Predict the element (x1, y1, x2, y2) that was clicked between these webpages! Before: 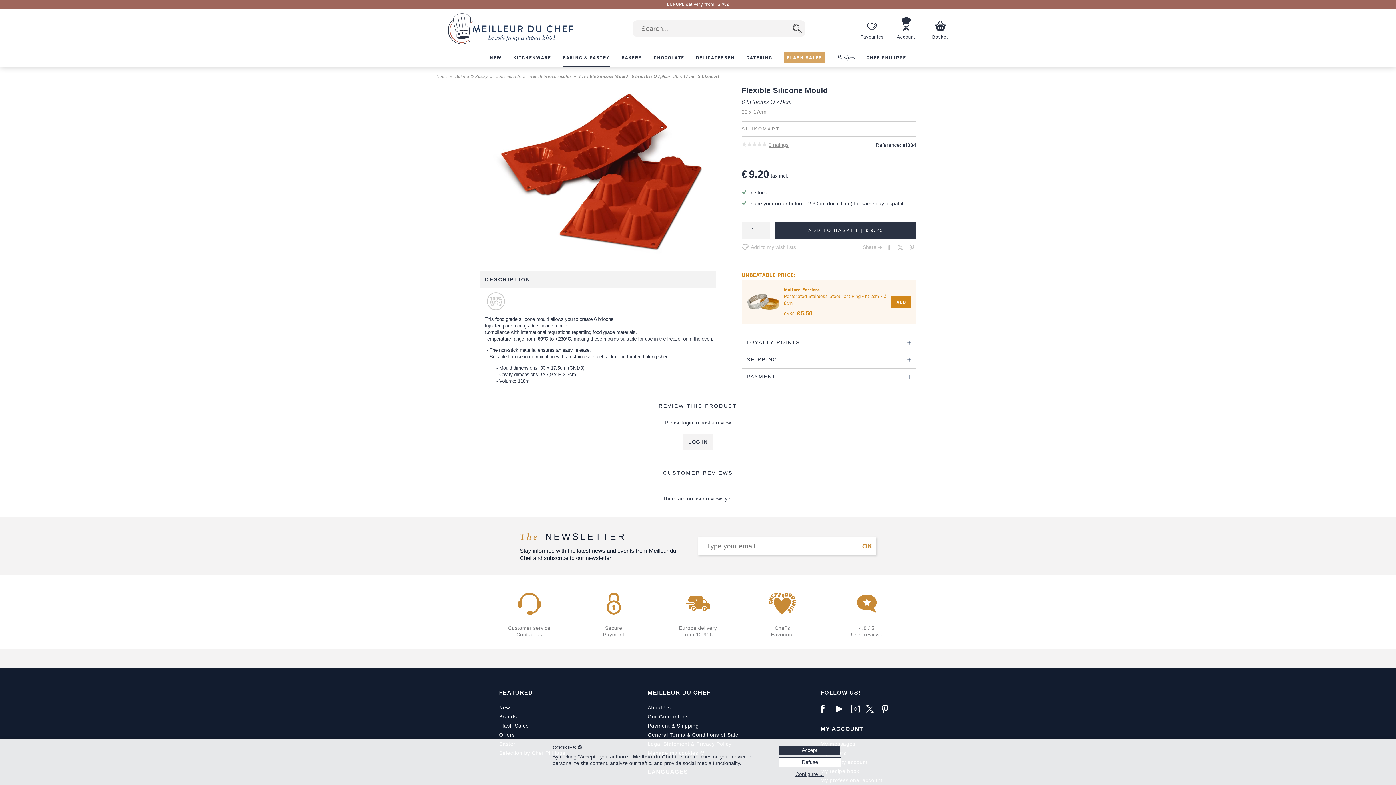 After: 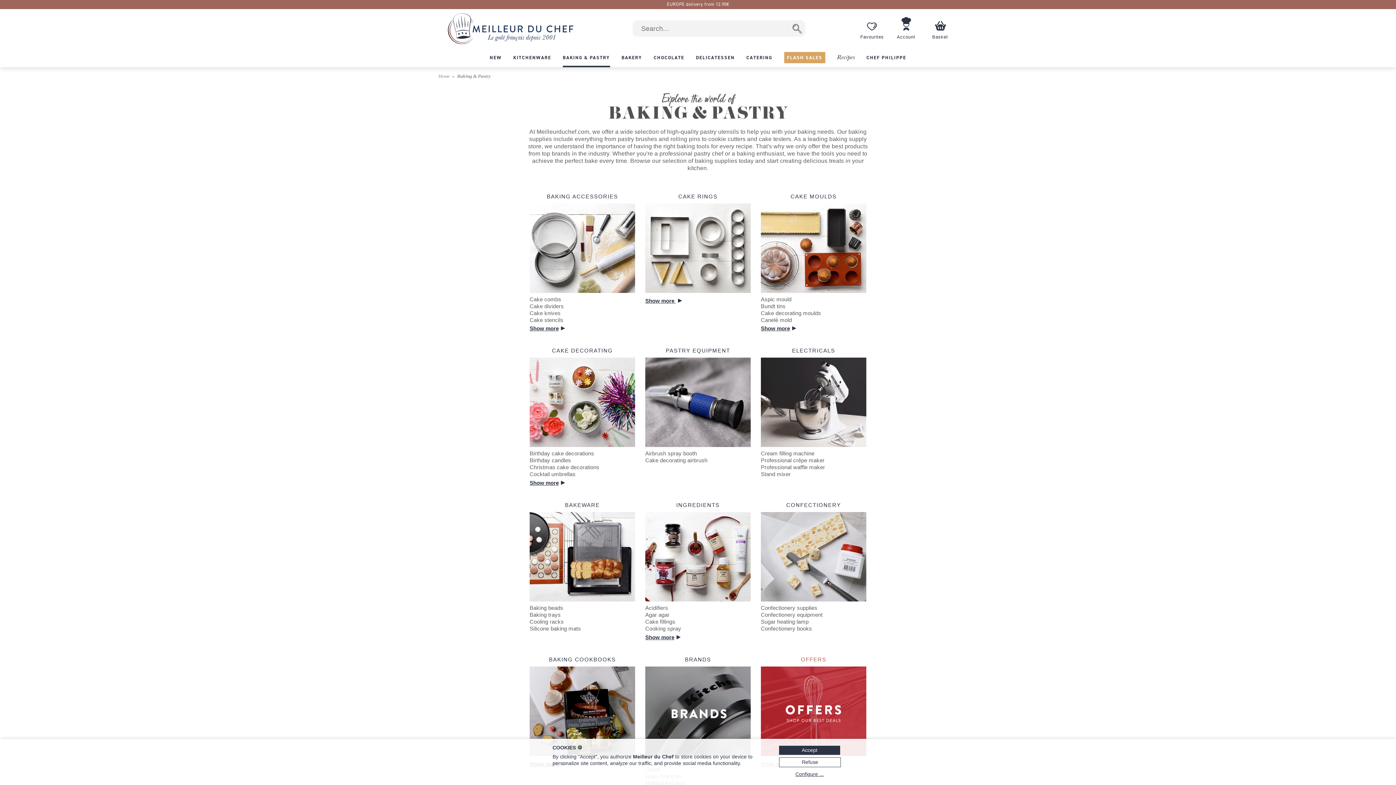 Action: label: Baking & Pastry bbox: (455, 73, 487, 78)